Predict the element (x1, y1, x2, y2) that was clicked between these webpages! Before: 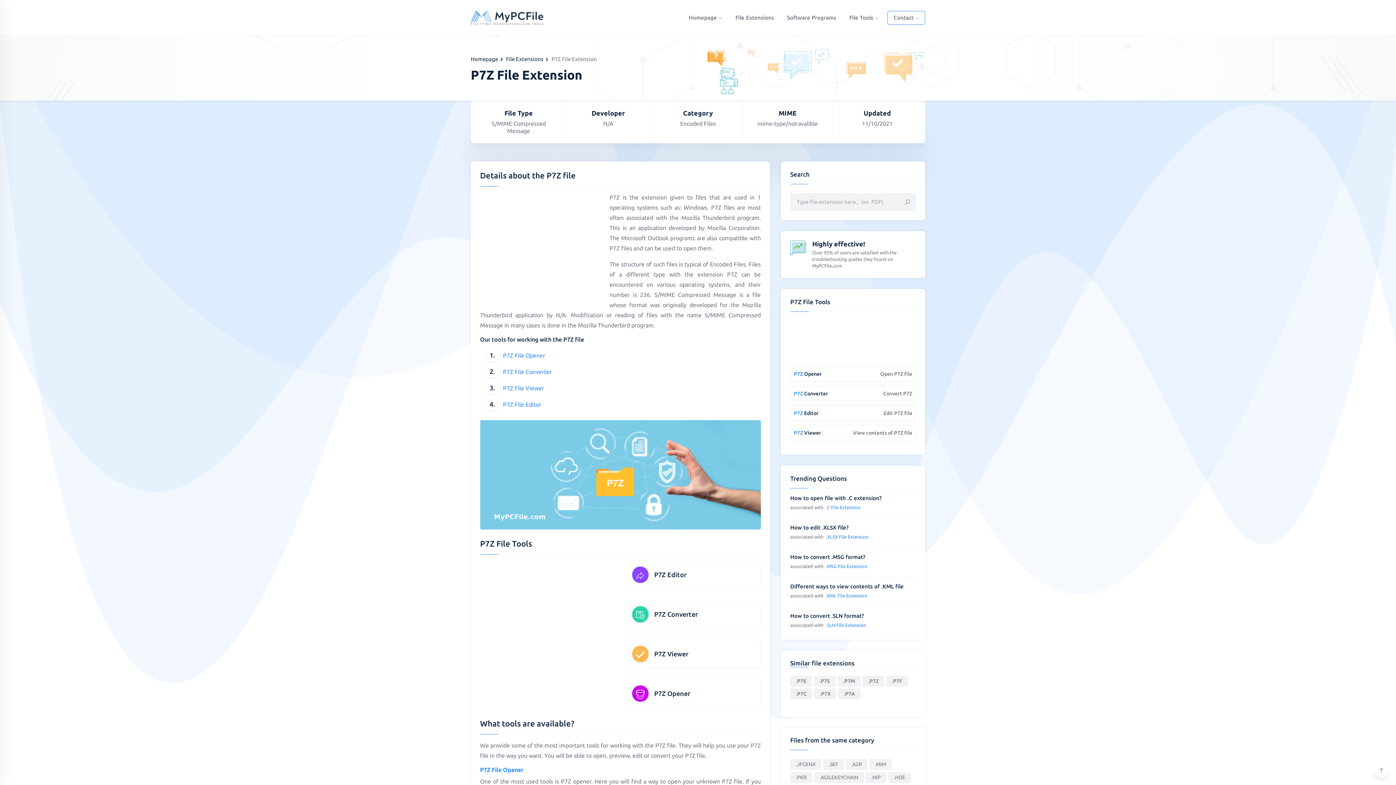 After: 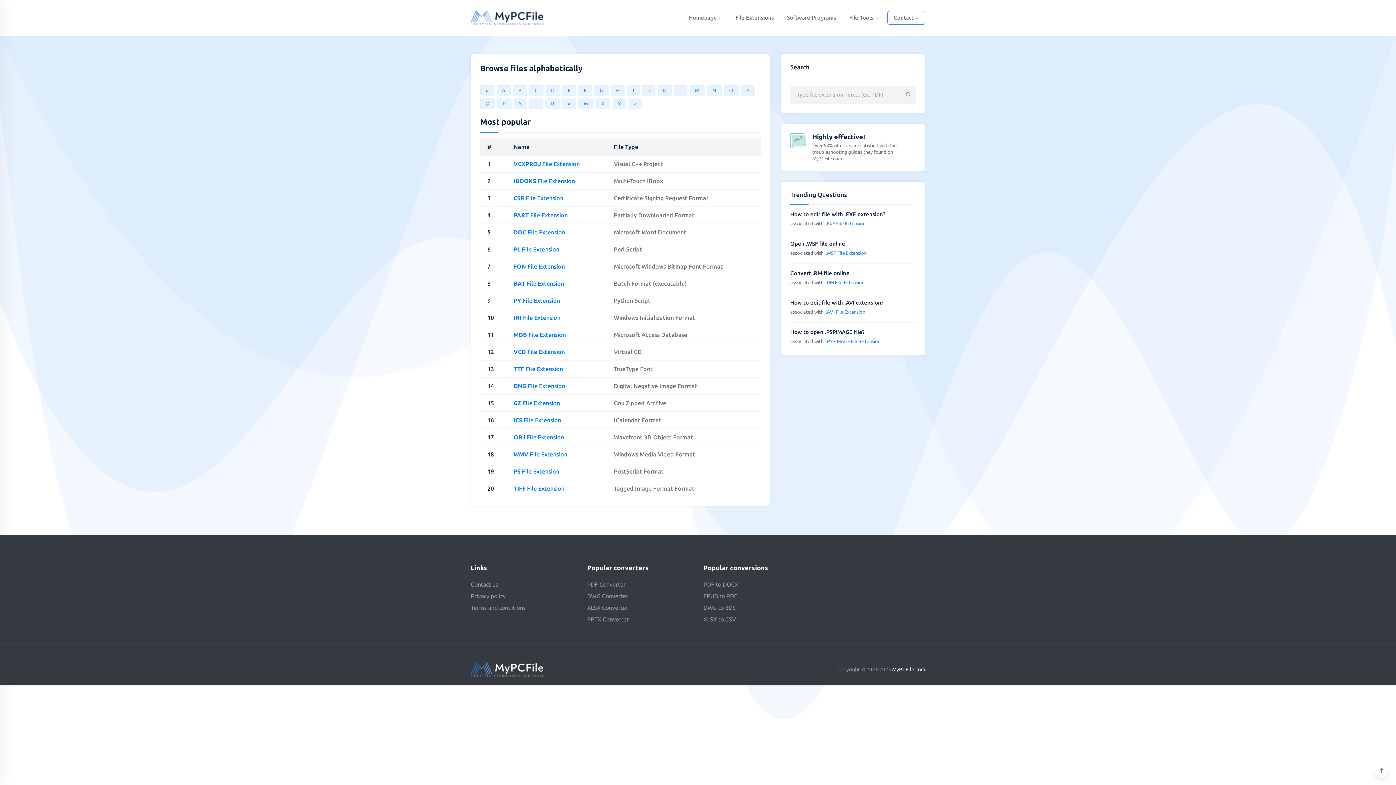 Action: label: File Extensions bbox: (506, 56, 543, 62)